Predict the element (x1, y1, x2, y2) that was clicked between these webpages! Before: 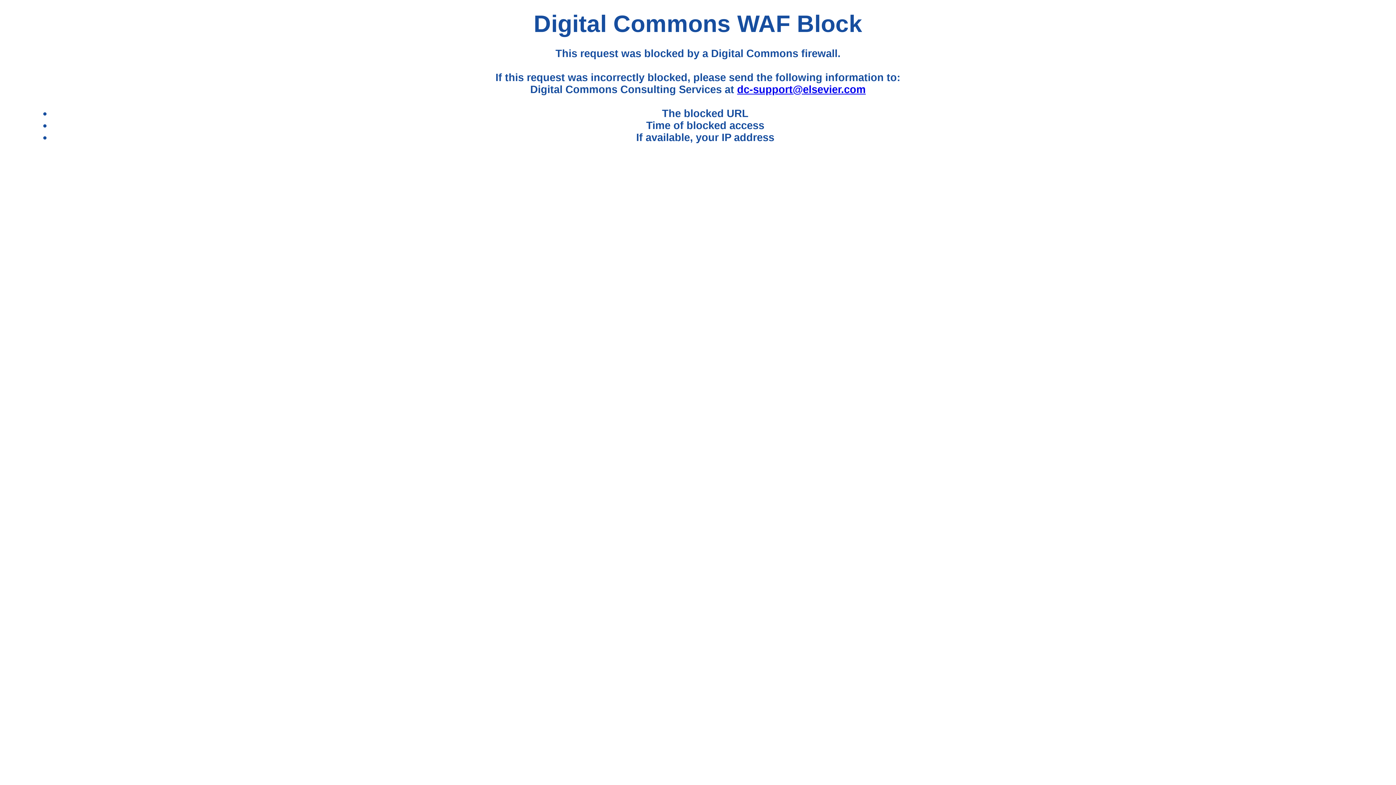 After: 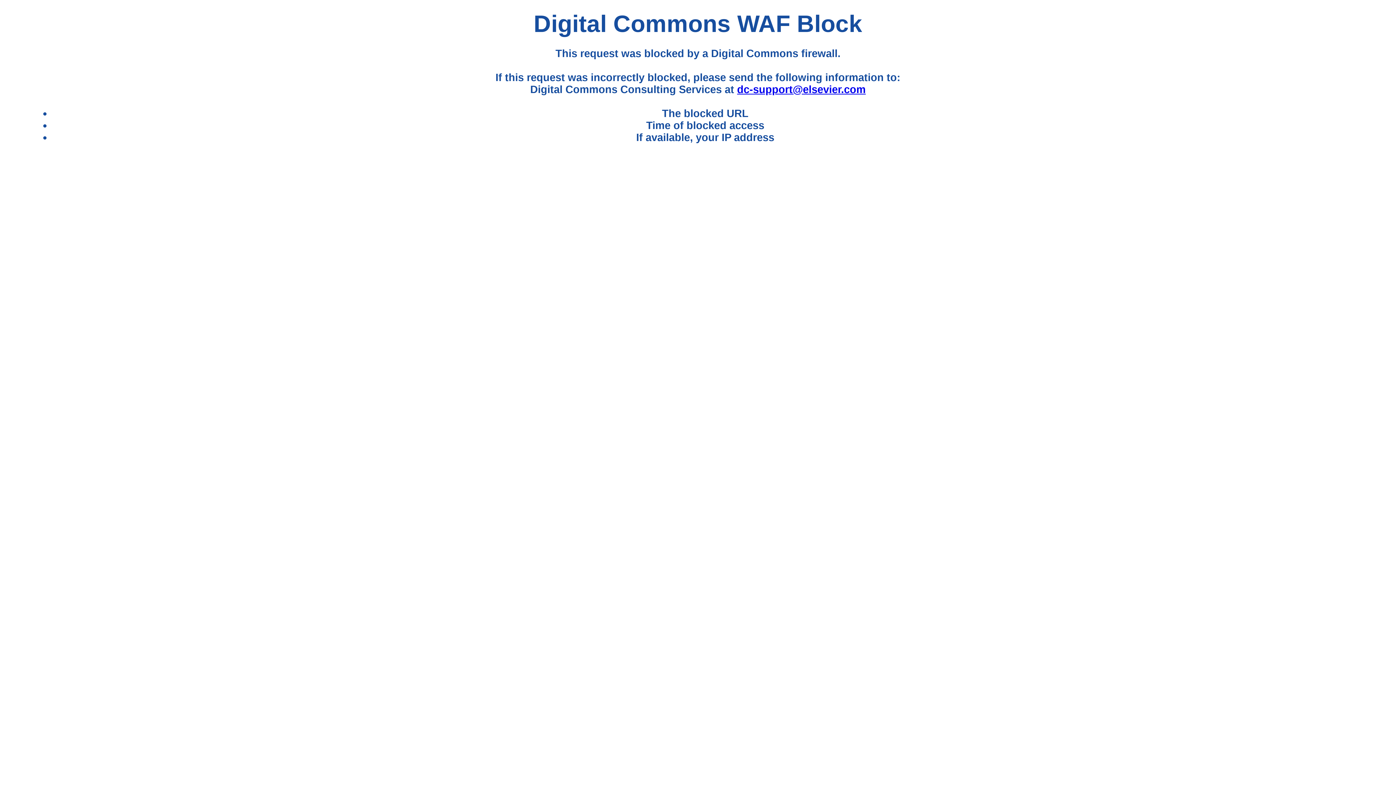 Action: bbox: (737, 83, 865, 95) label: dc-support@elsevier.com